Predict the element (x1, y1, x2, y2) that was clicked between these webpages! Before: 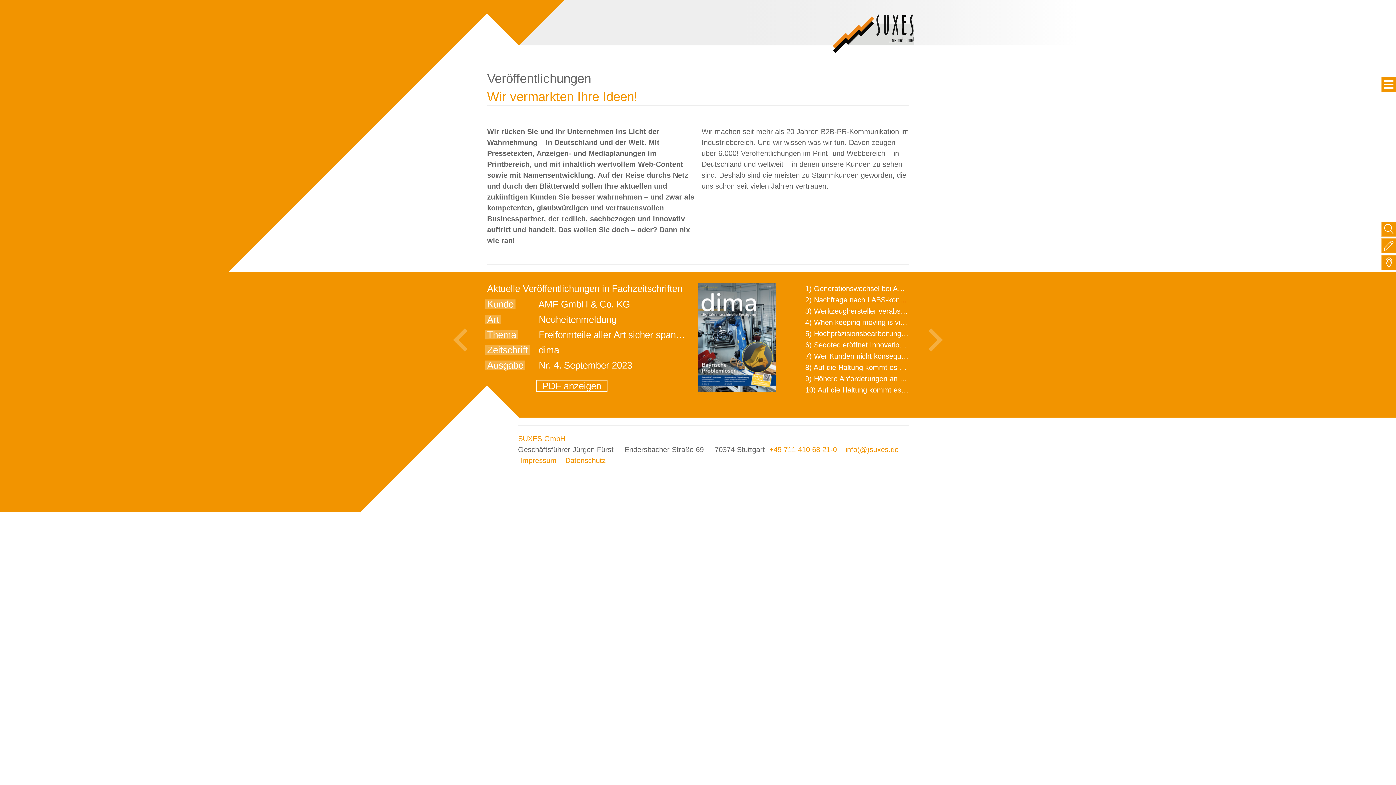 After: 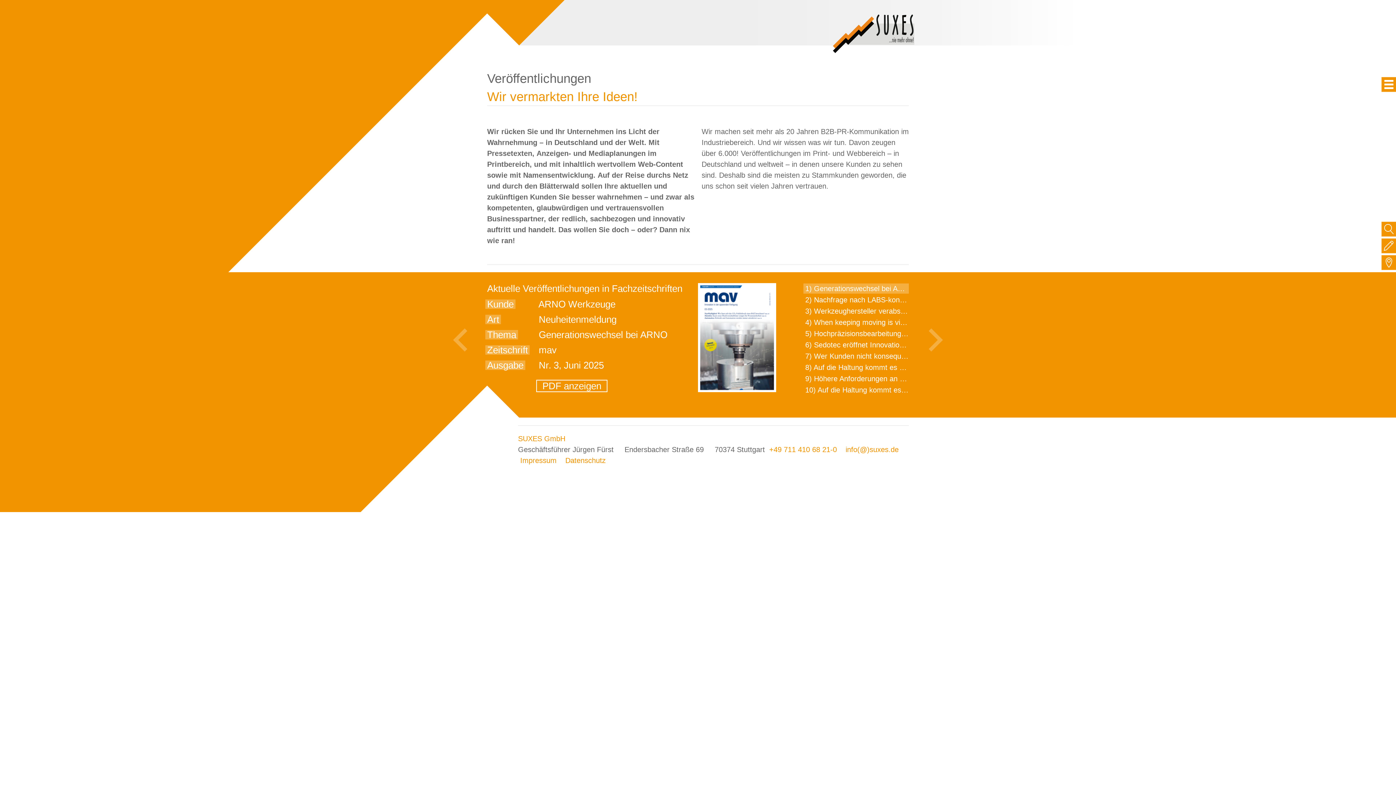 Action: bbox: (918, 327, 941, 351)